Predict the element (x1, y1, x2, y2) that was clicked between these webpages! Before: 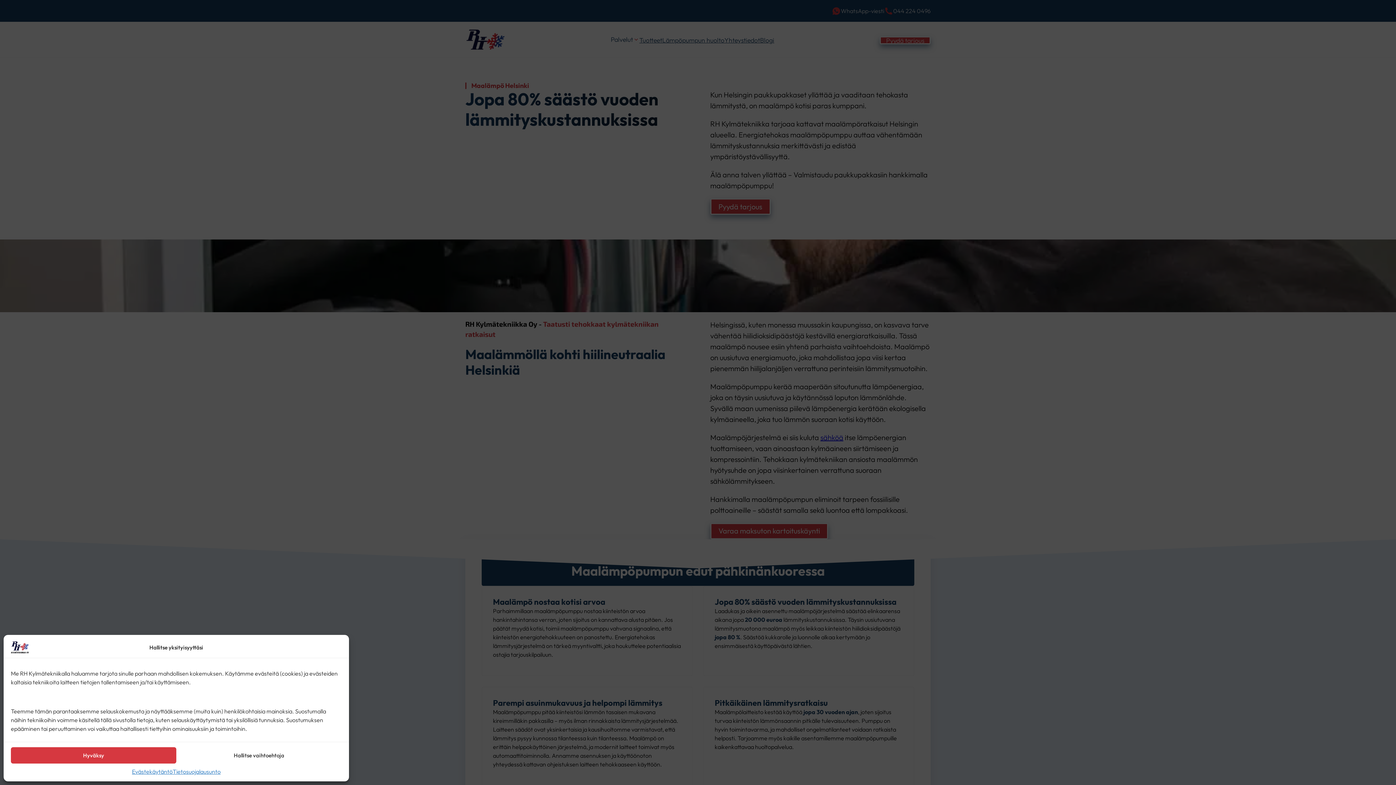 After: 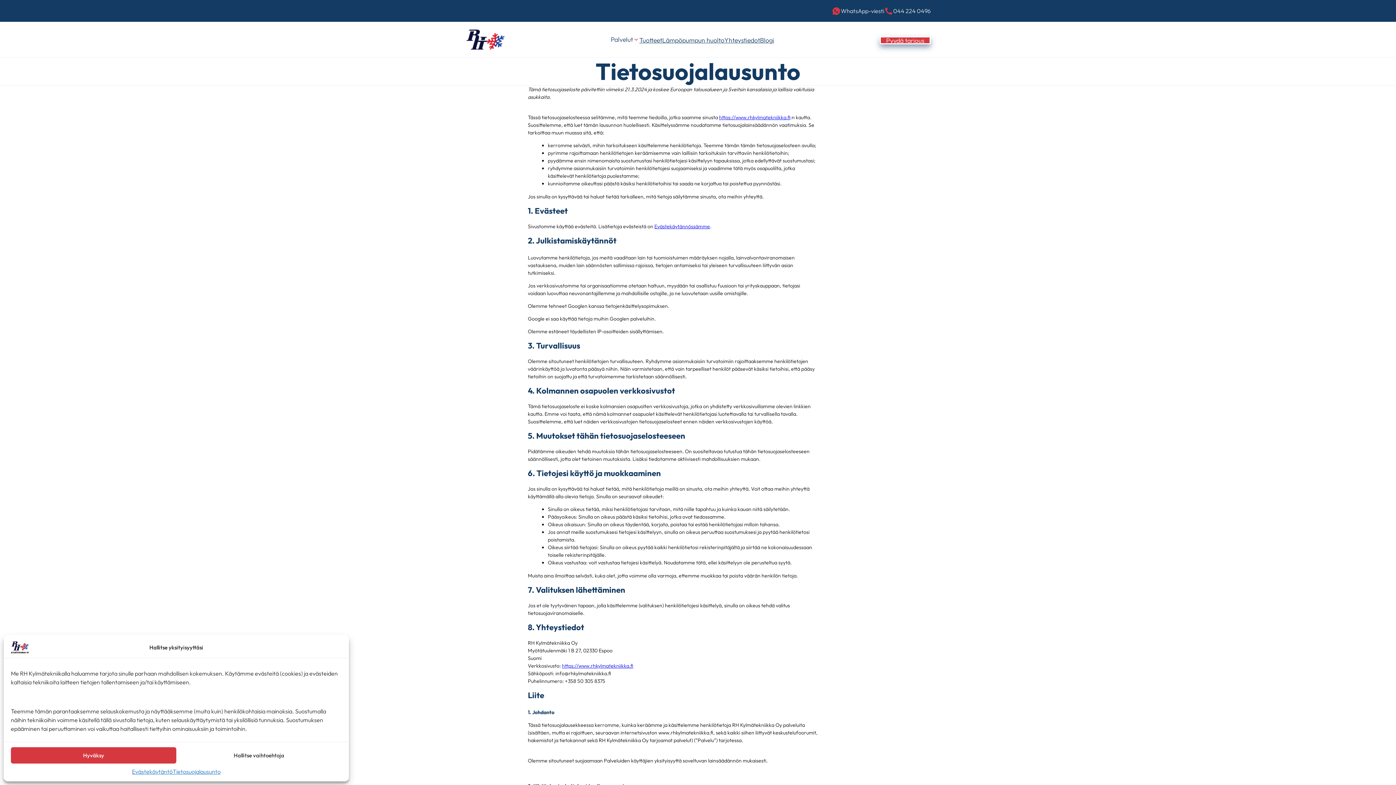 Action: bbox: (172, 767, 220, 776) label: Tietosuojalausunto